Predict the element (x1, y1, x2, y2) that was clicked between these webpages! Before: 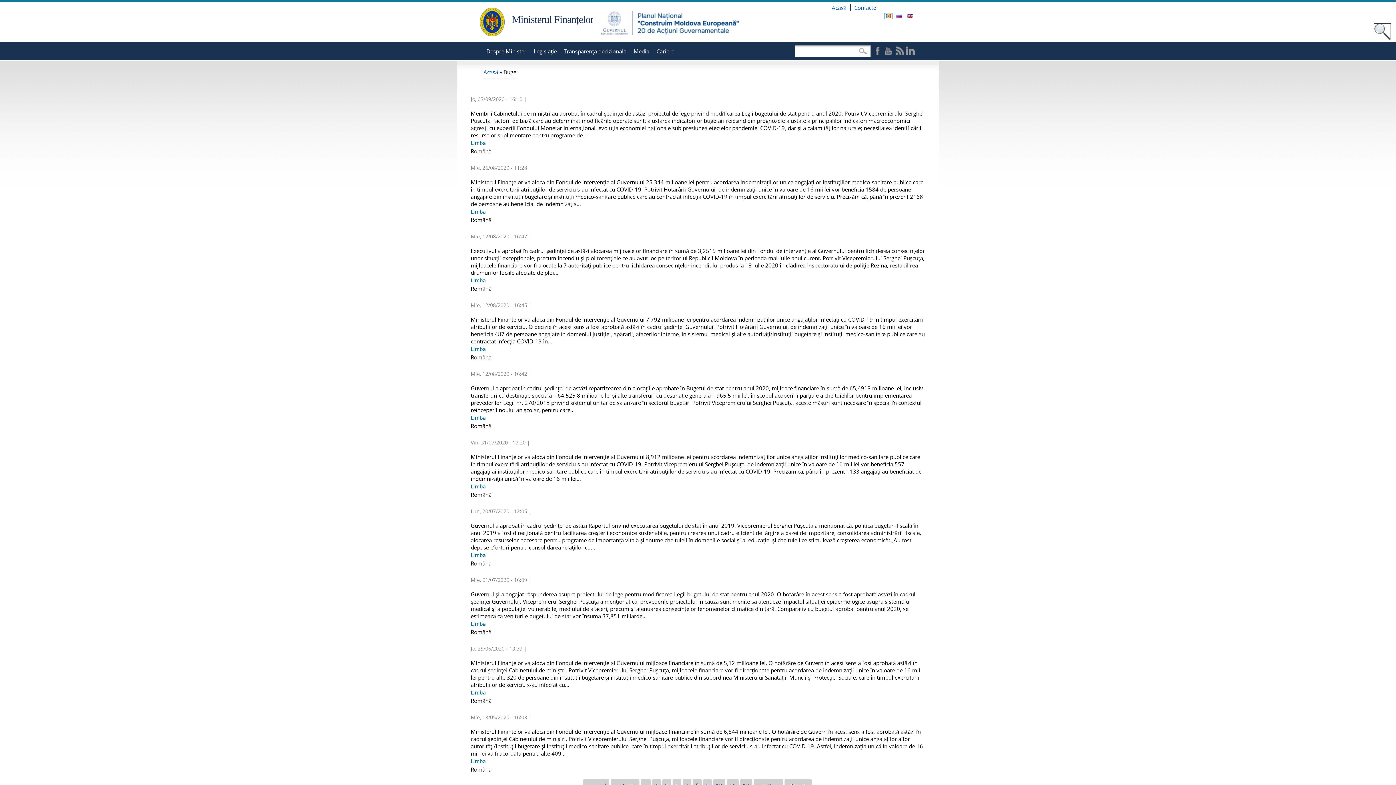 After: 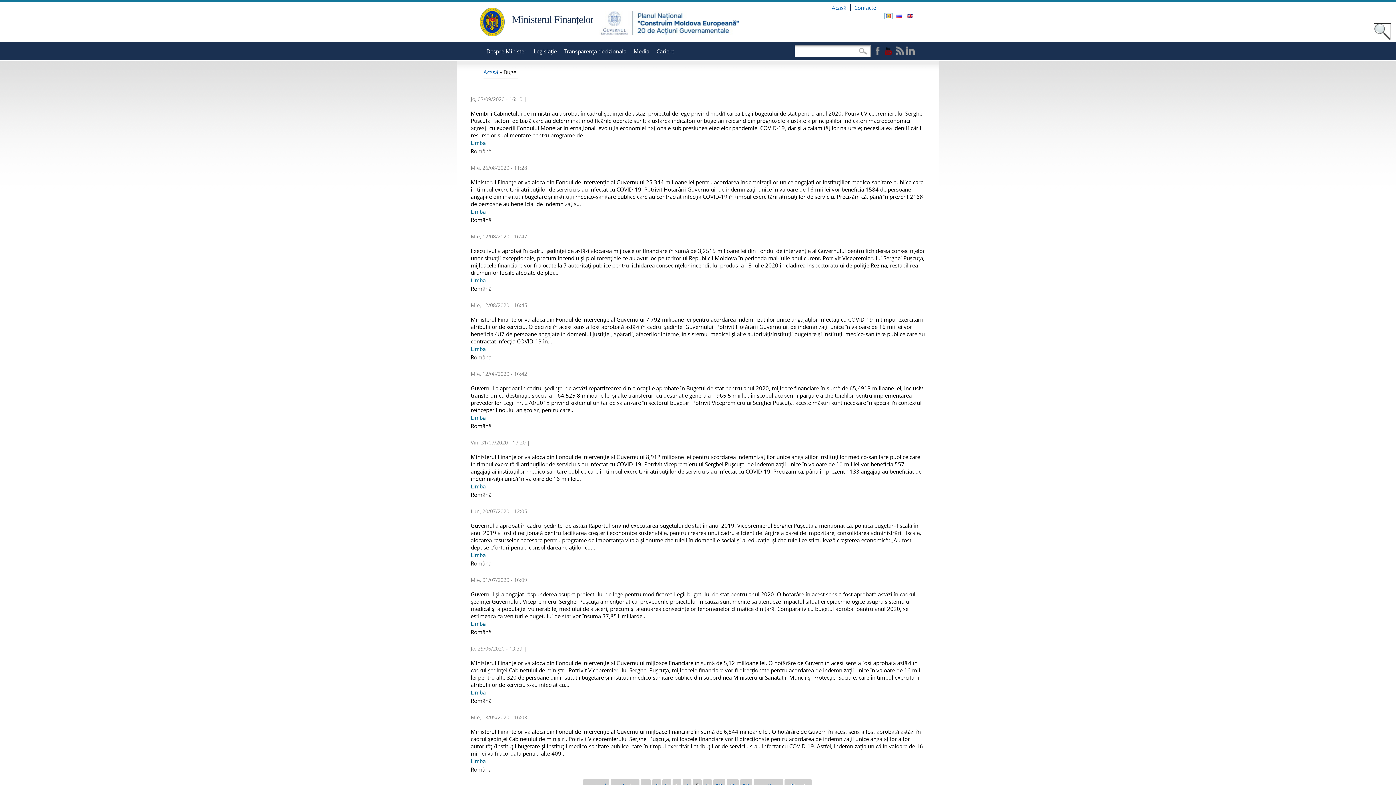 Action: bbox: (883, 46, 892, 55) label:  